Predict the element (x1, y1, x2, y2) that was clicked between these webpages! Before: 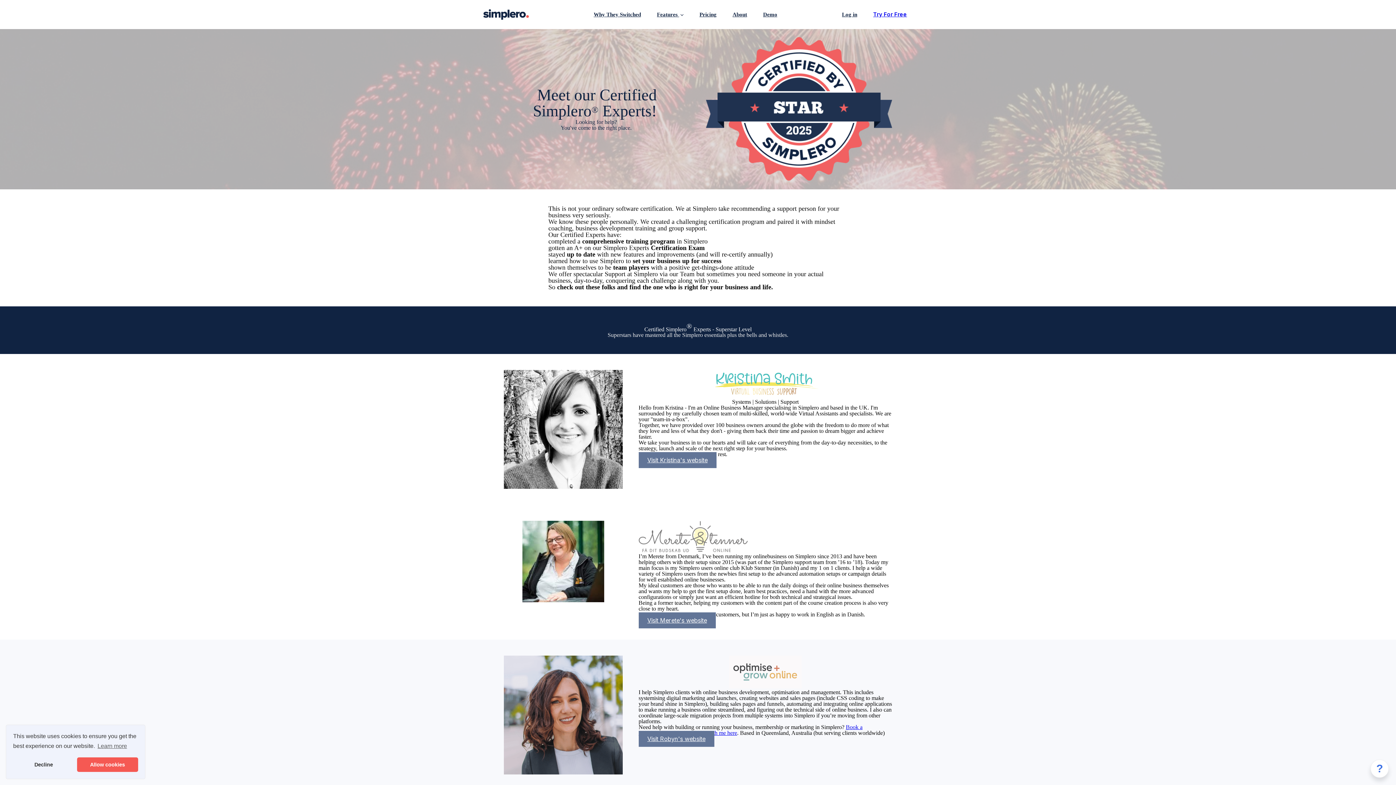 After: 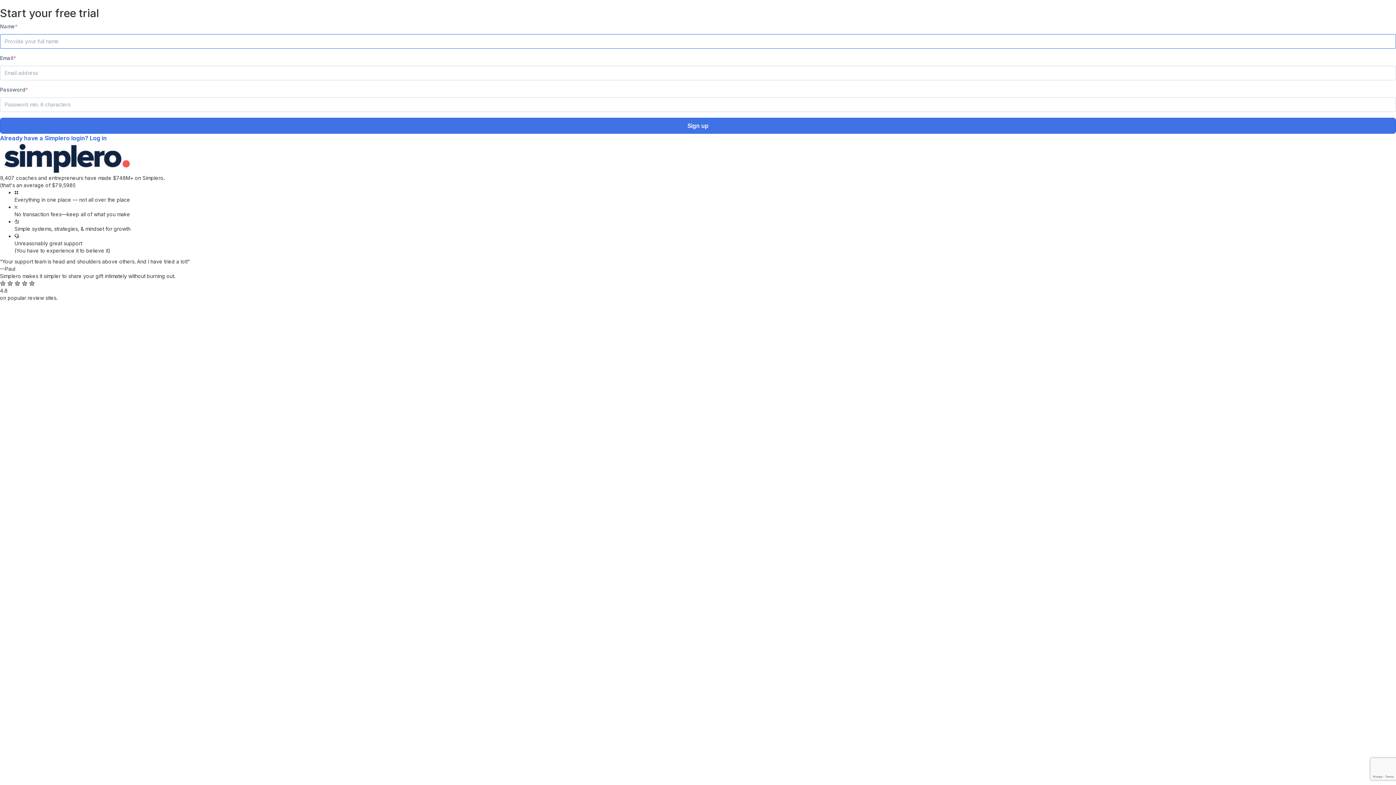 Action: label: Try For Free bbox: (866, 8, 914, 20)